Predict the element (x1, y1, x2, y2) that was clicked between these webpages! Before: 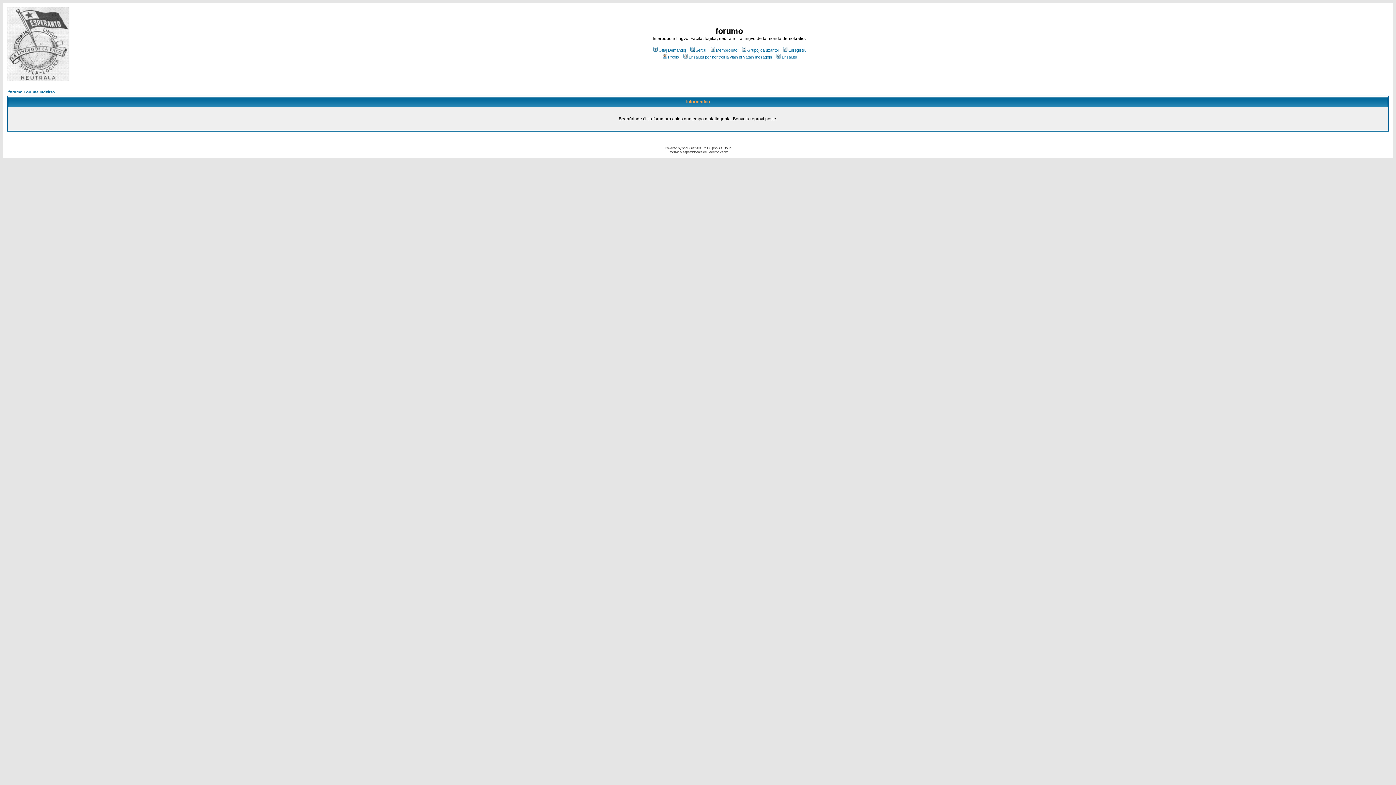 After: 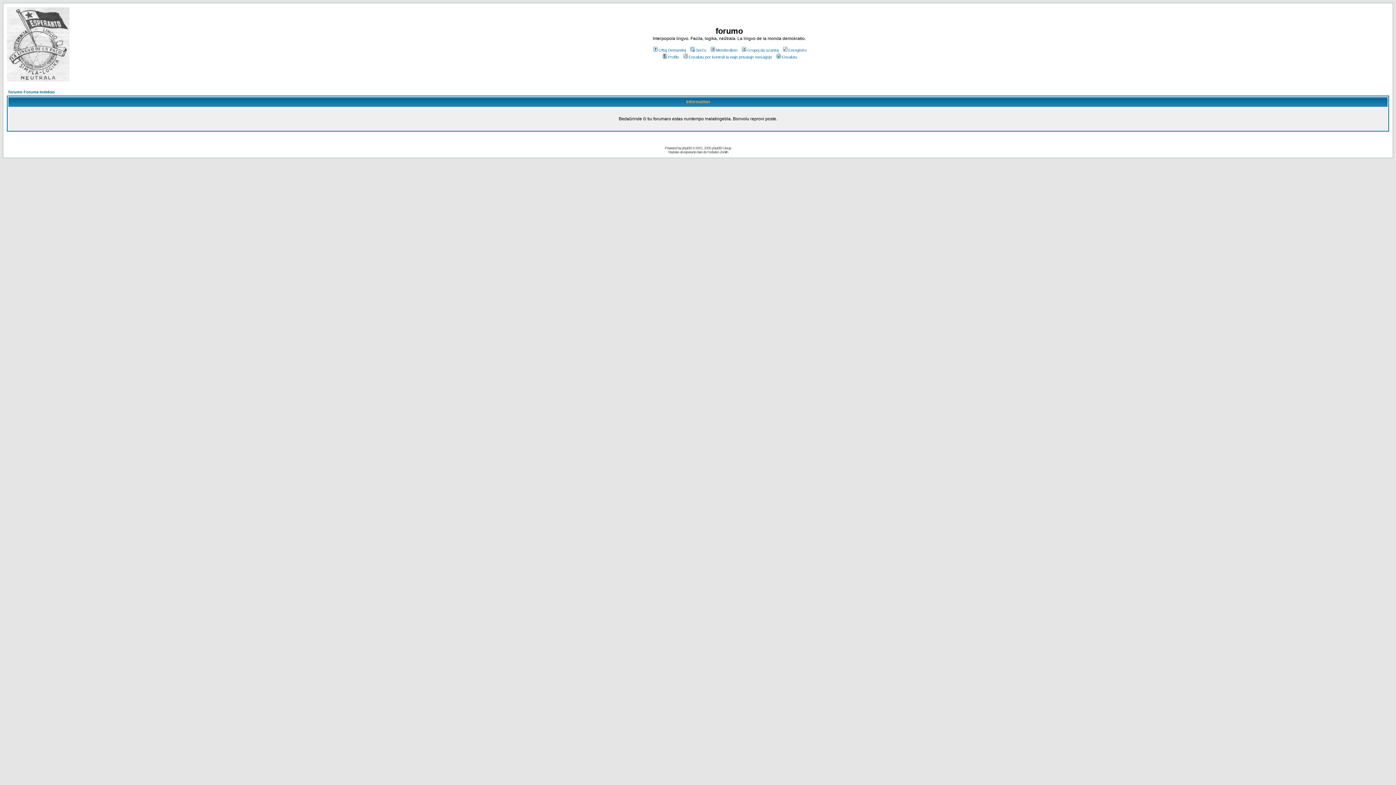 Action: bbox: (6, 76, 69, 82)